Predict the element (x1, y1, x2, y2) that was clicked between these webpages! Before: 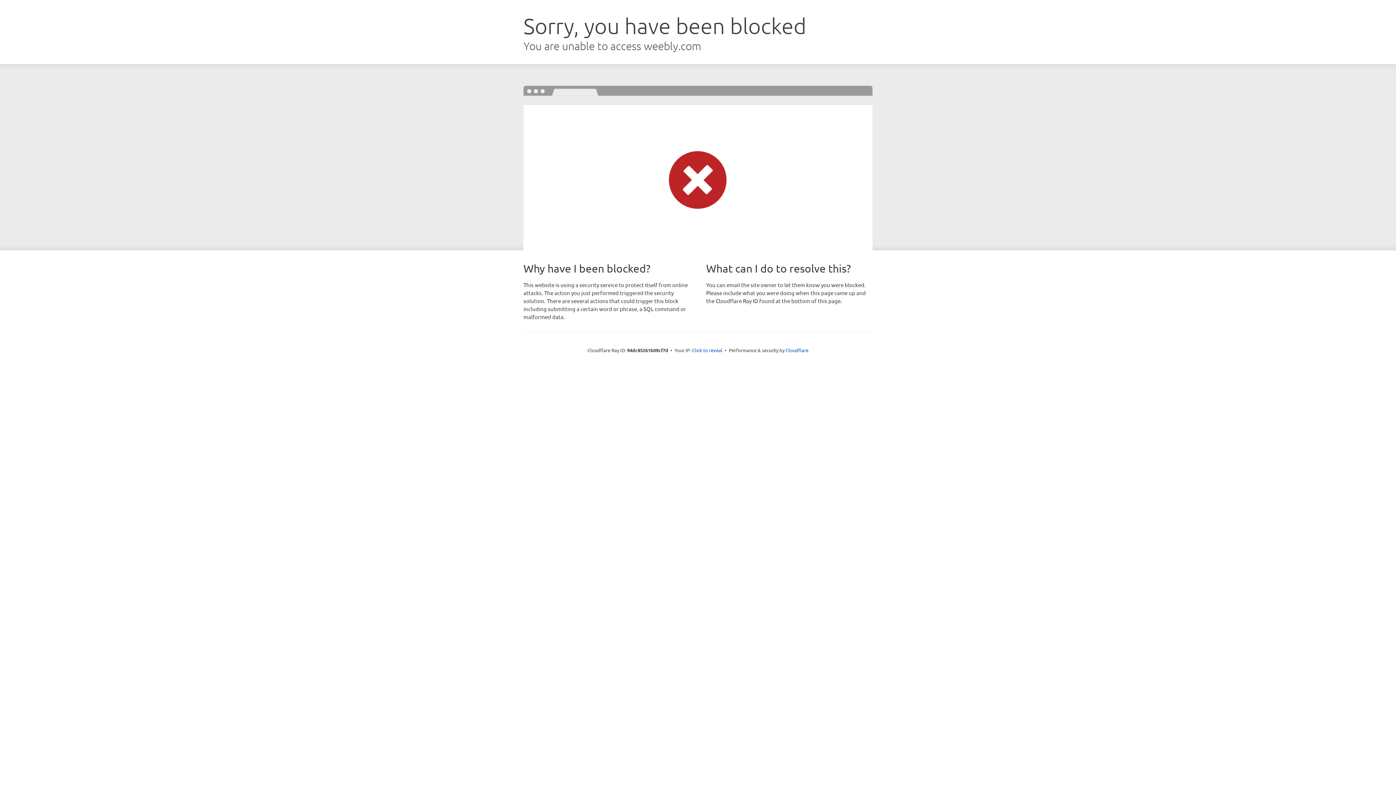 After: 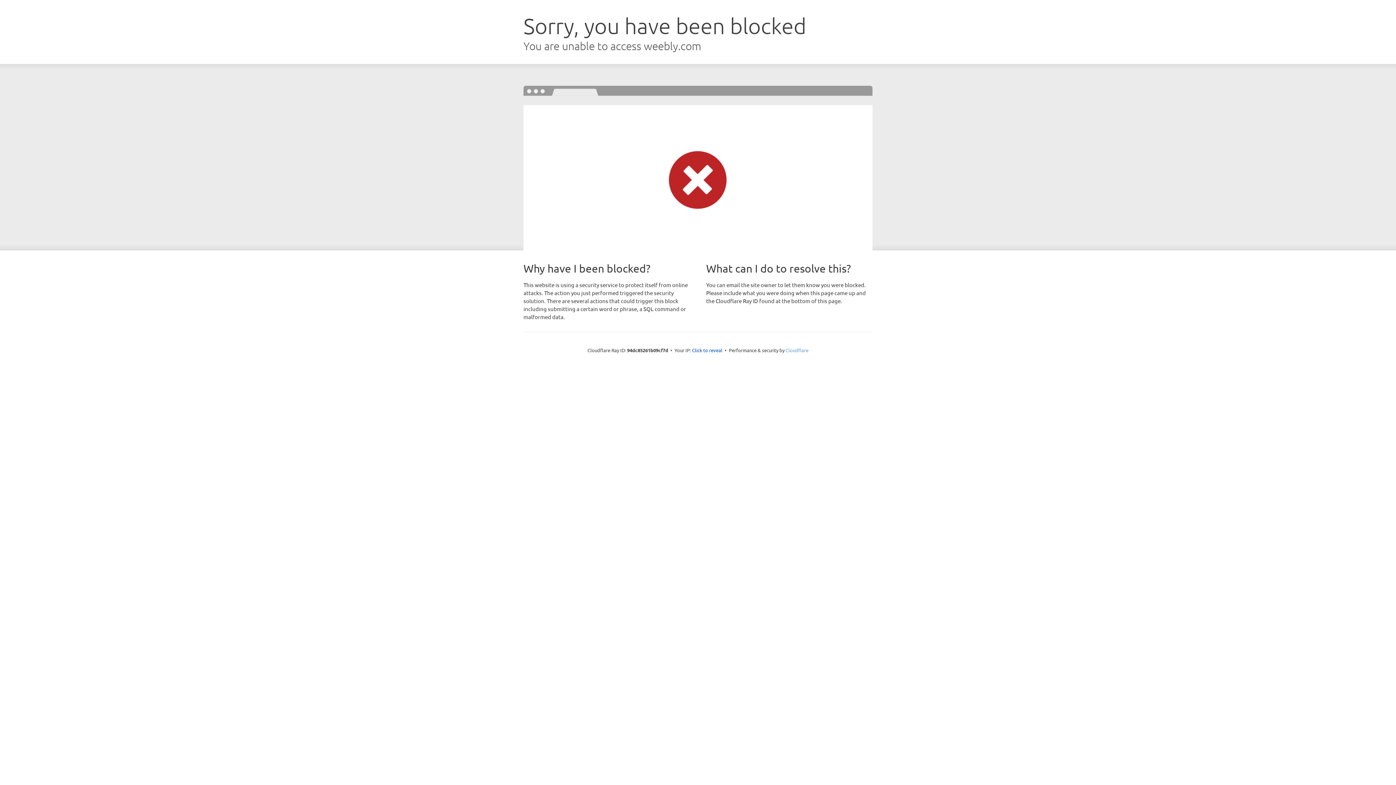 Action: label: Cloudflare bbox: (785, 347, 808, 353)